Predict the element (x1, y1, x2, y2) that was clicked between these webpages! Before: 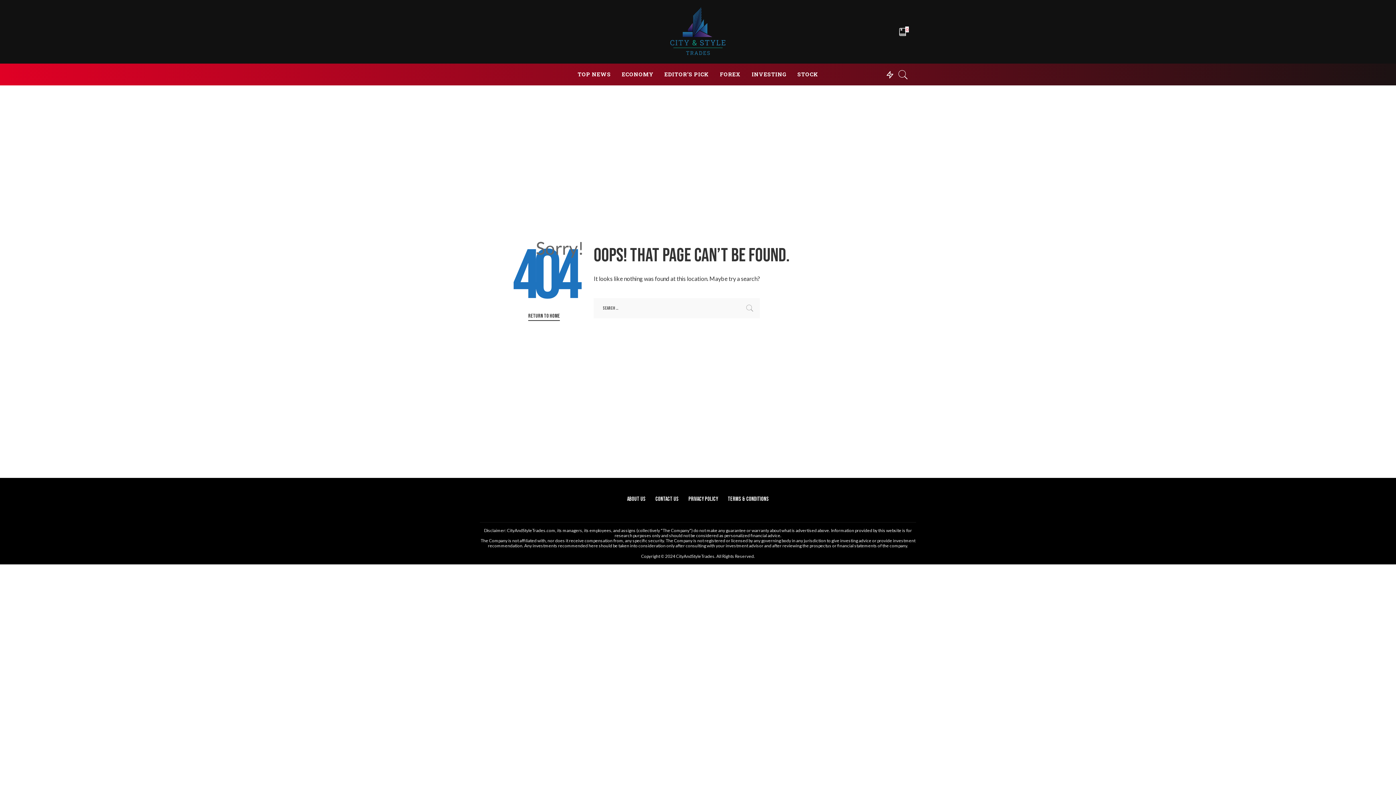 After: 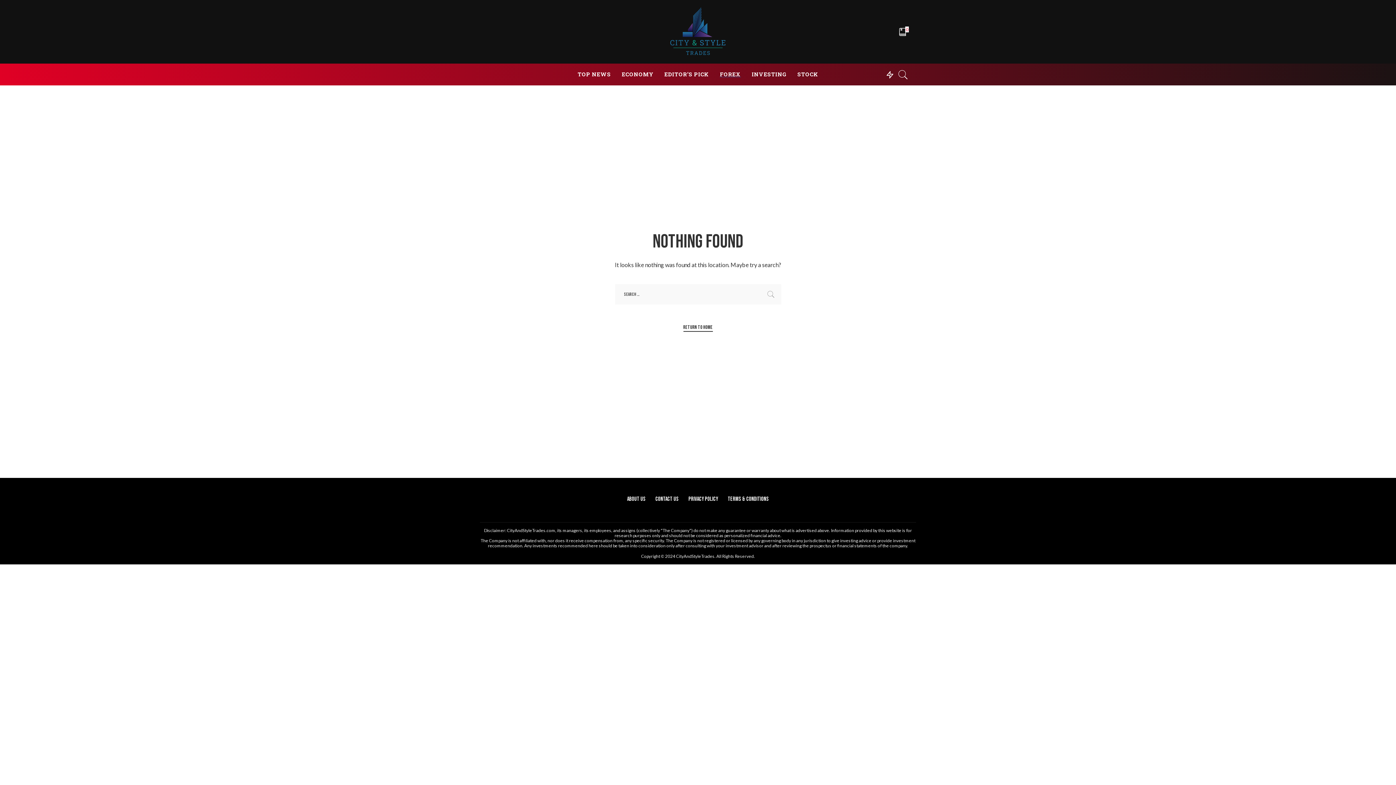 Action: bbox: (714, 63, 746, 85) label: FOREX